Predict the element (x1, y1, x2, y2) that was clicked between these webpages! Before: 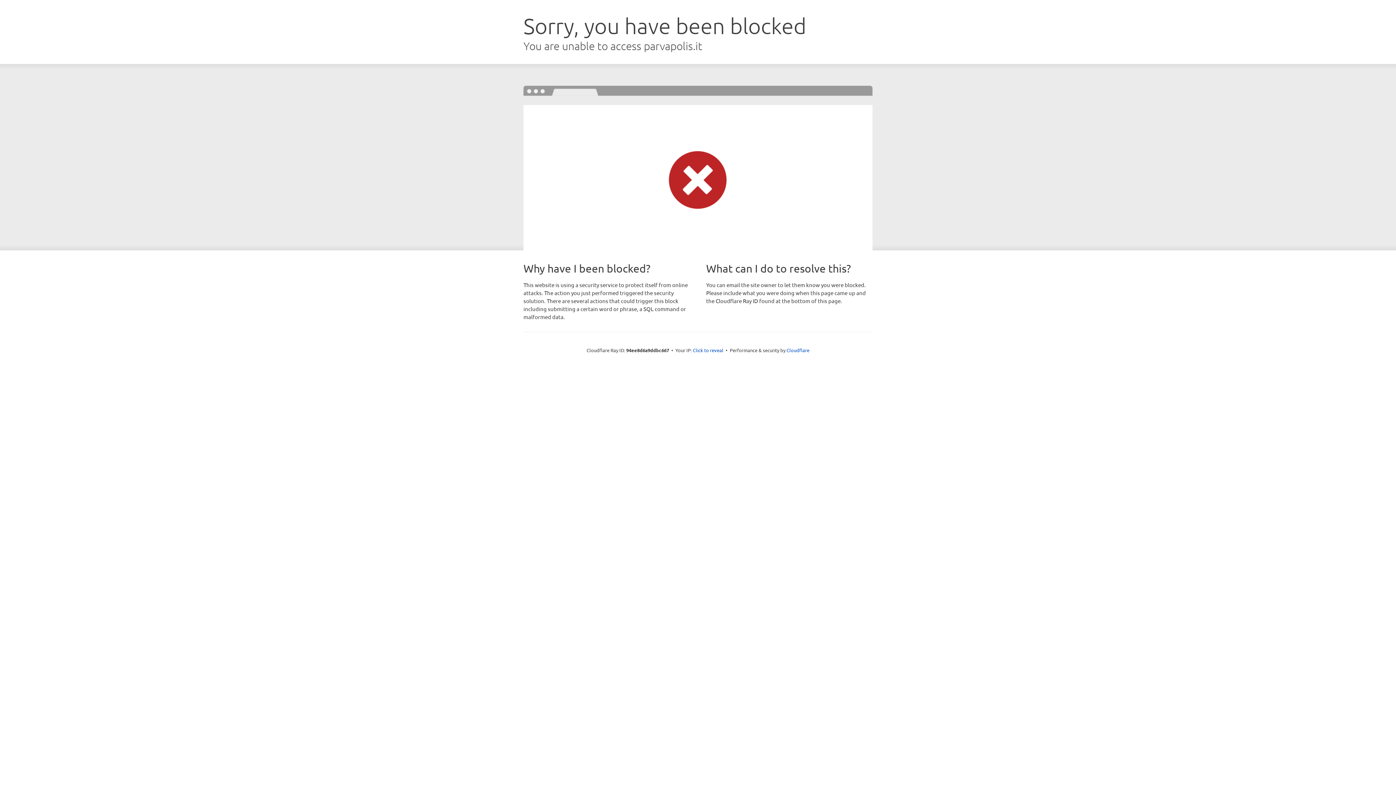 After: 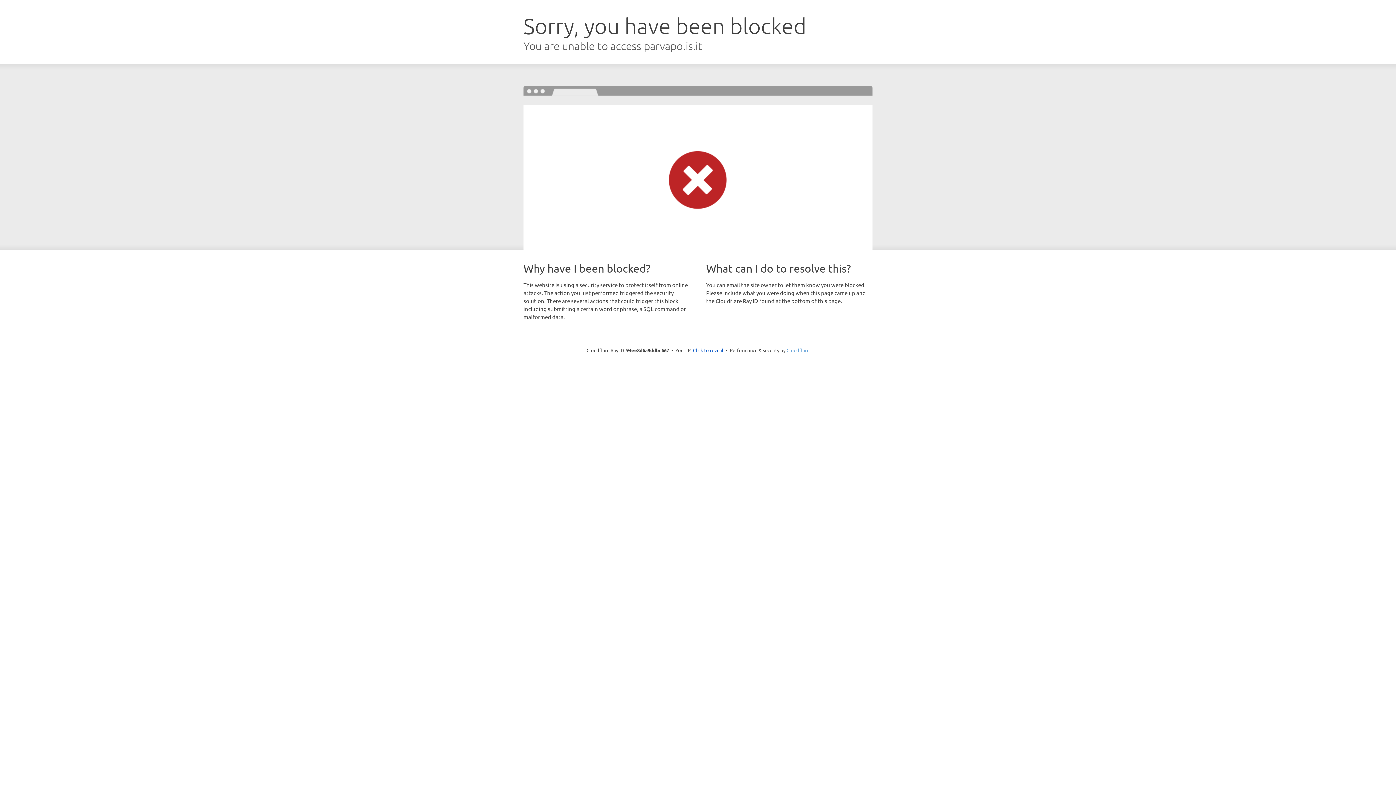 Action: bbox: (786, 347, 809, 353) label: Cloudflare